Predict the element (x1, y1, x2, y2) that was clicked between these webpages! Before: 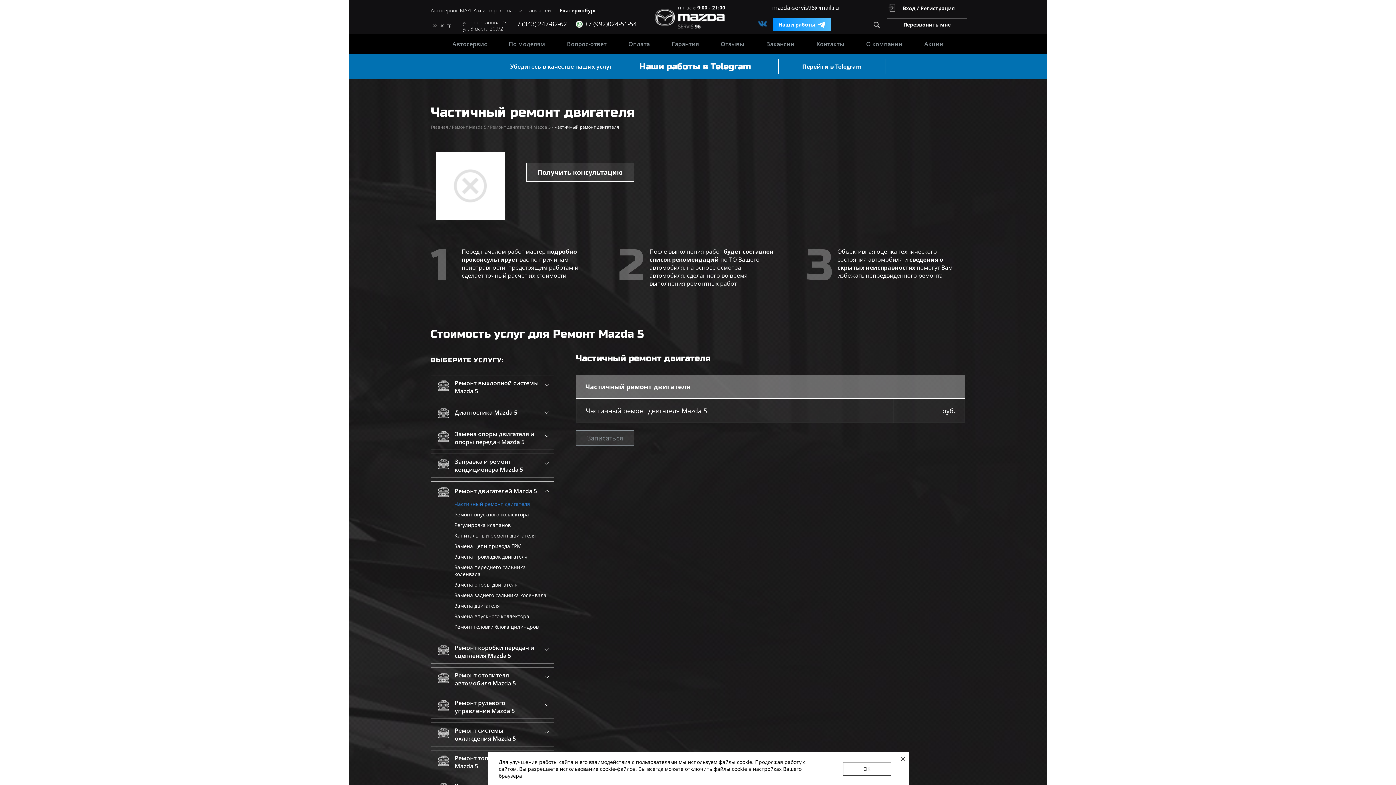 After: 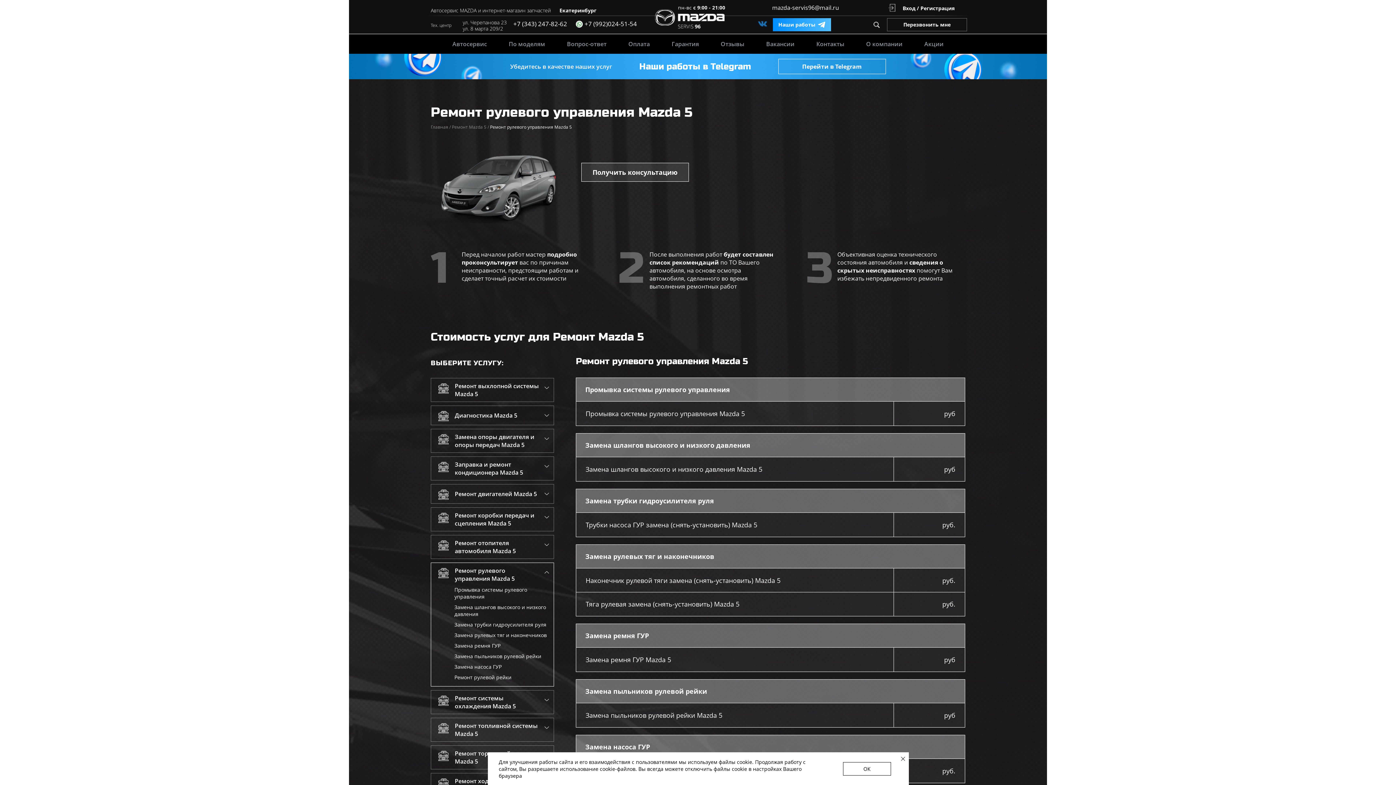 Action: label: Ремонт рулевого управления Mazda 5 bbox: (454, 699, 539, 715)